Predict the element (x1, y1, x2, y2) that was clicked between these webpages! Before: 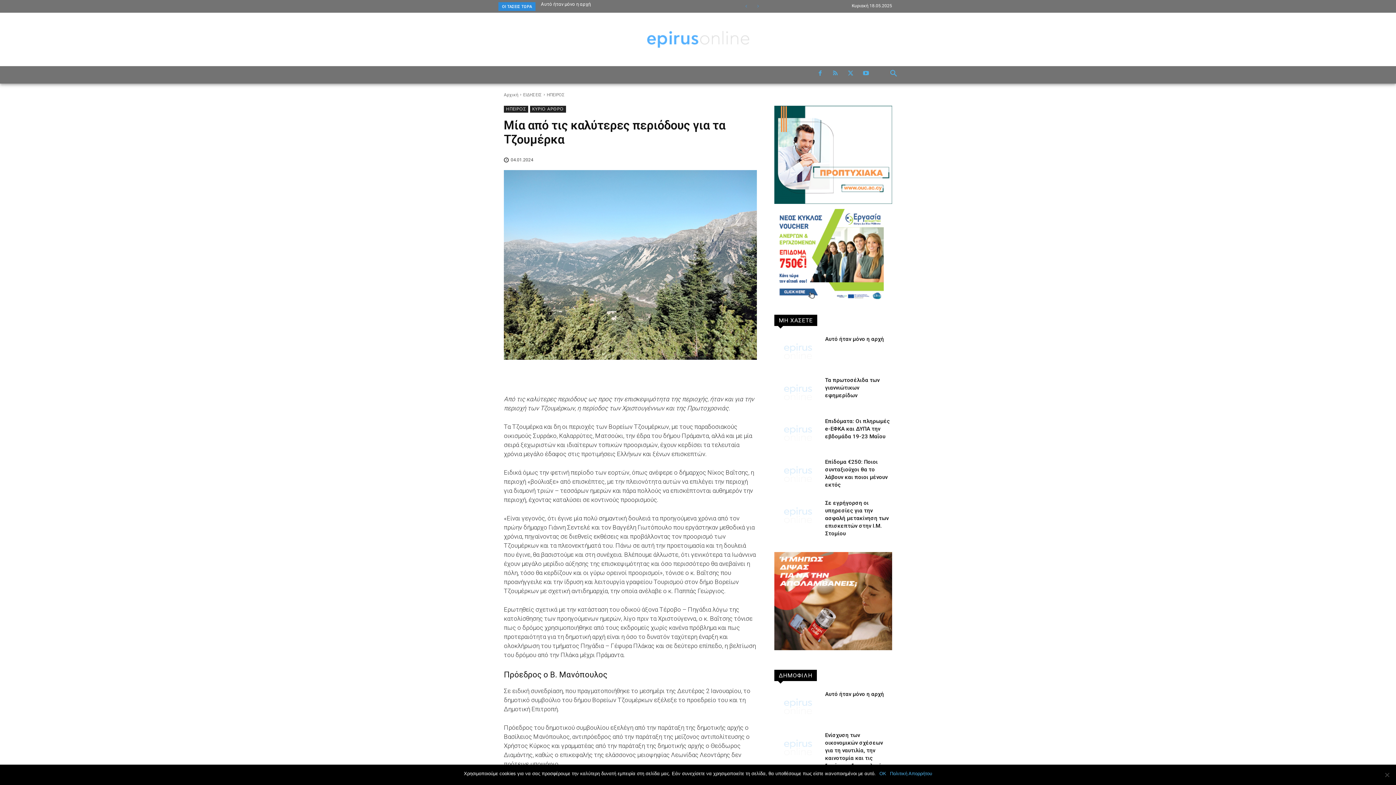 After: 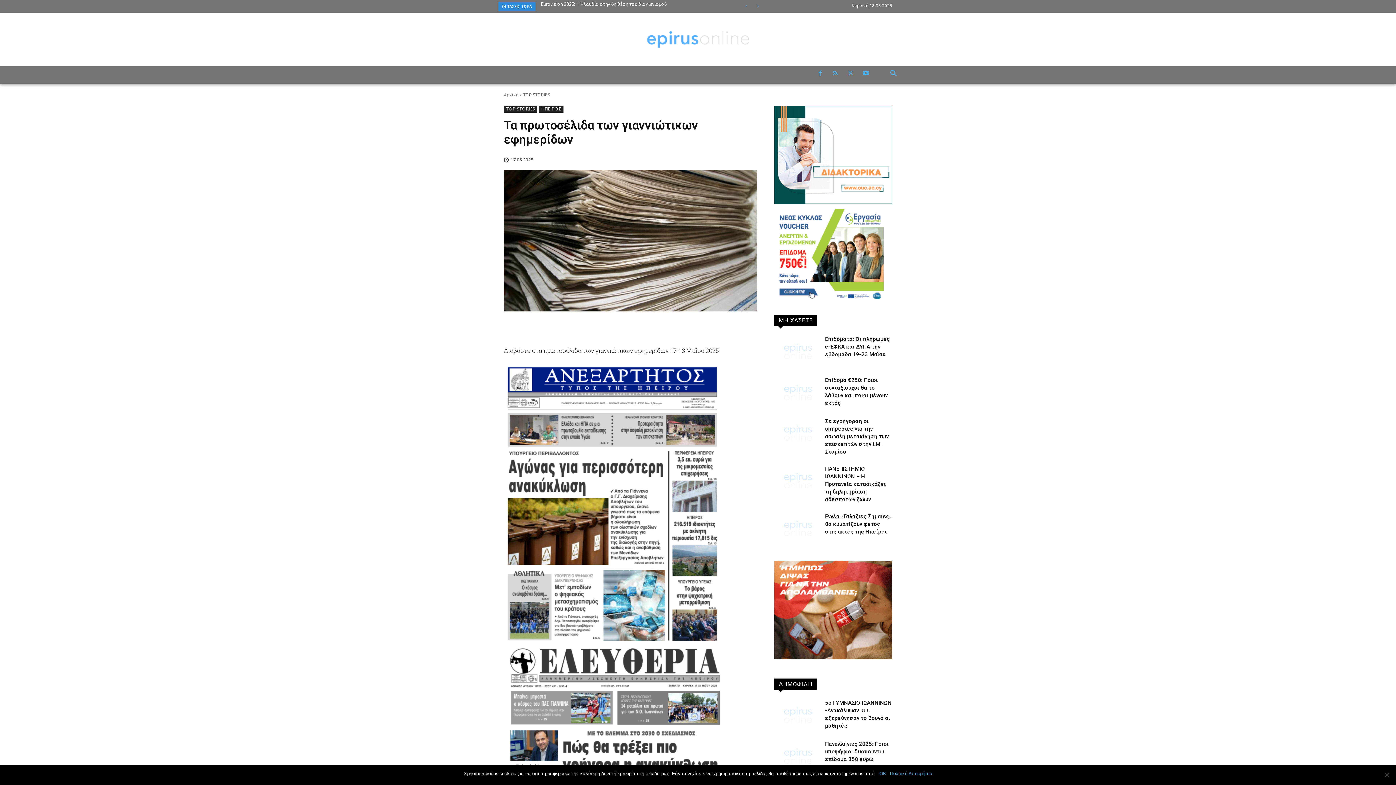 Action: bbox: (825, 377, 879, 398) label: Τα πρωτοσέλιδα των γιαννιώτικων εφημερίδων